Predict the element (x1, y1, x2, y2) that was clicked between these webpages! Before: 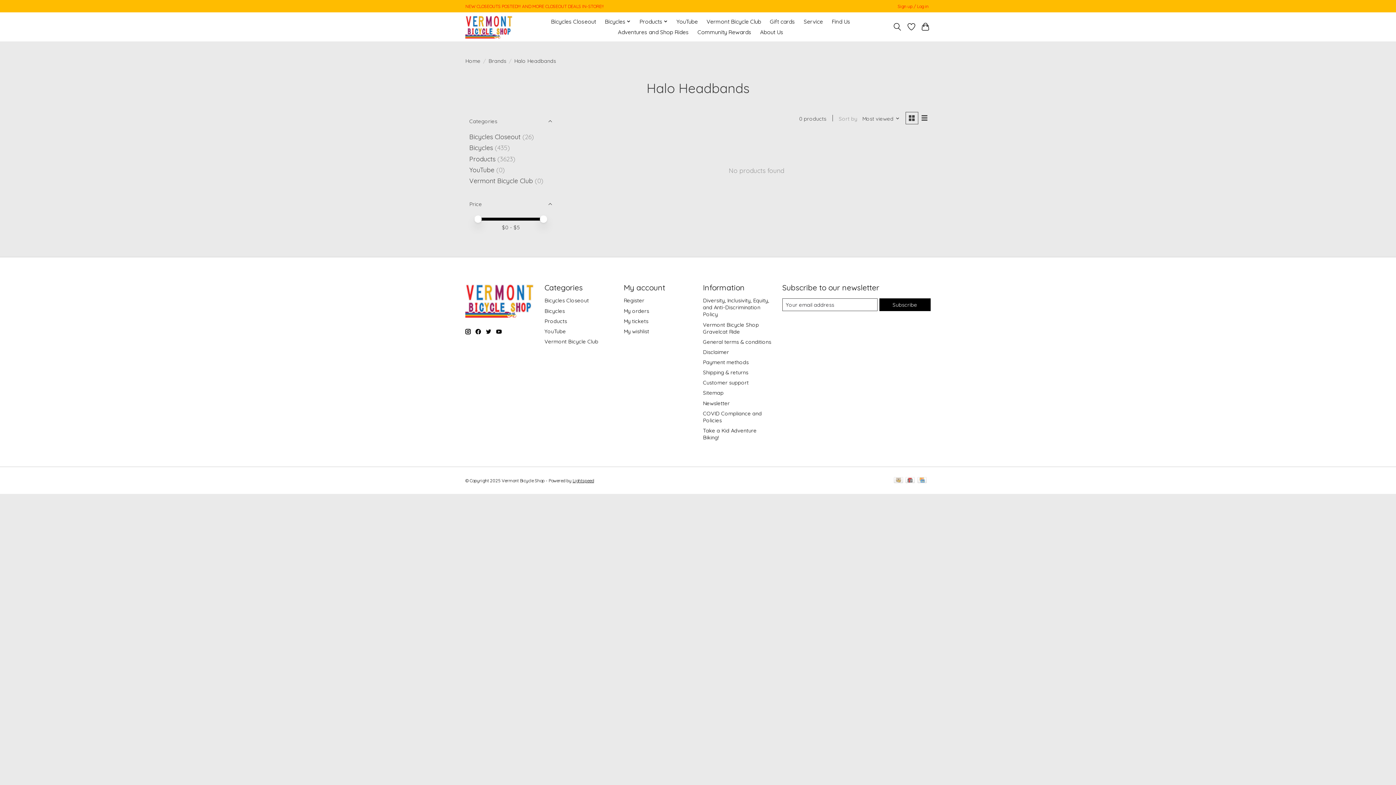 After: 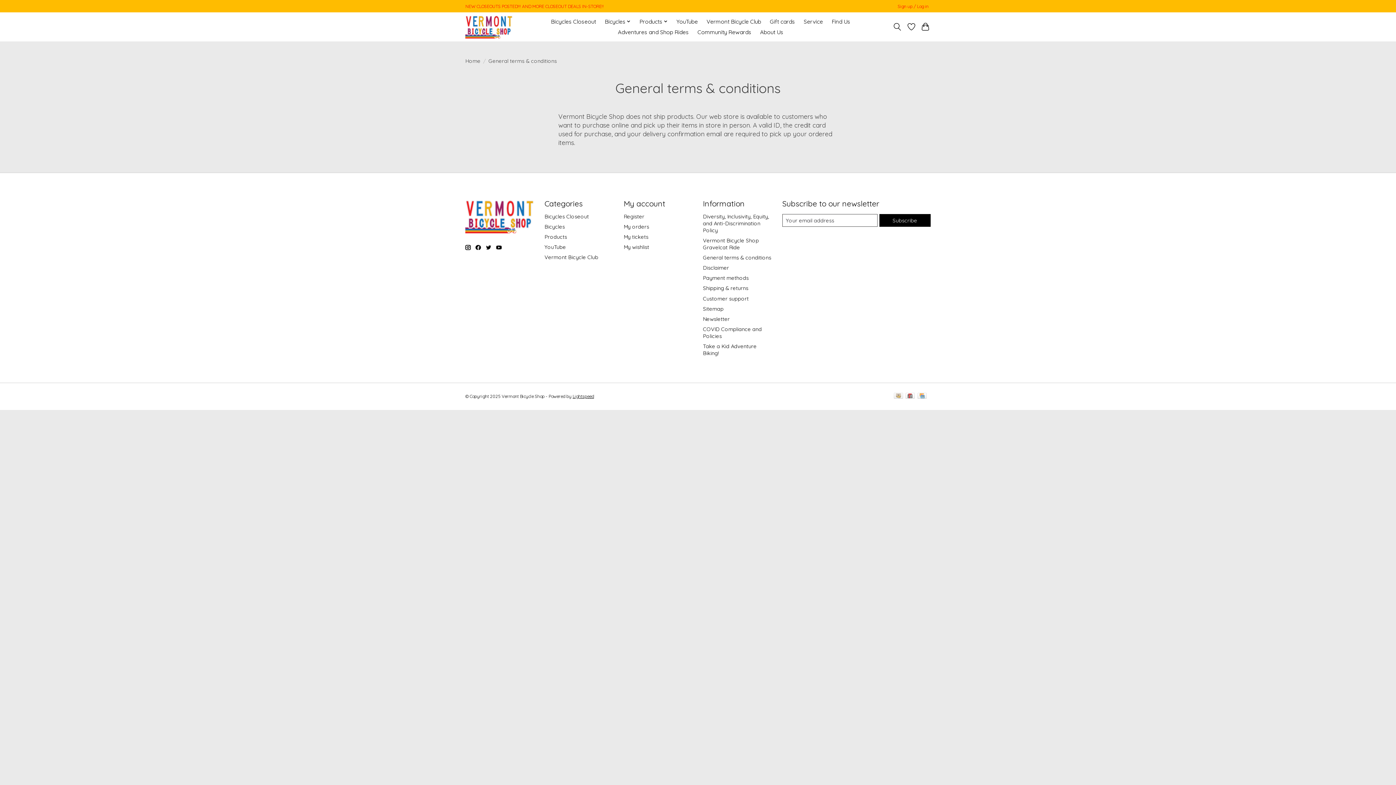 Action: bbox: (703, 338, 771, 345) label: General terms & conditions